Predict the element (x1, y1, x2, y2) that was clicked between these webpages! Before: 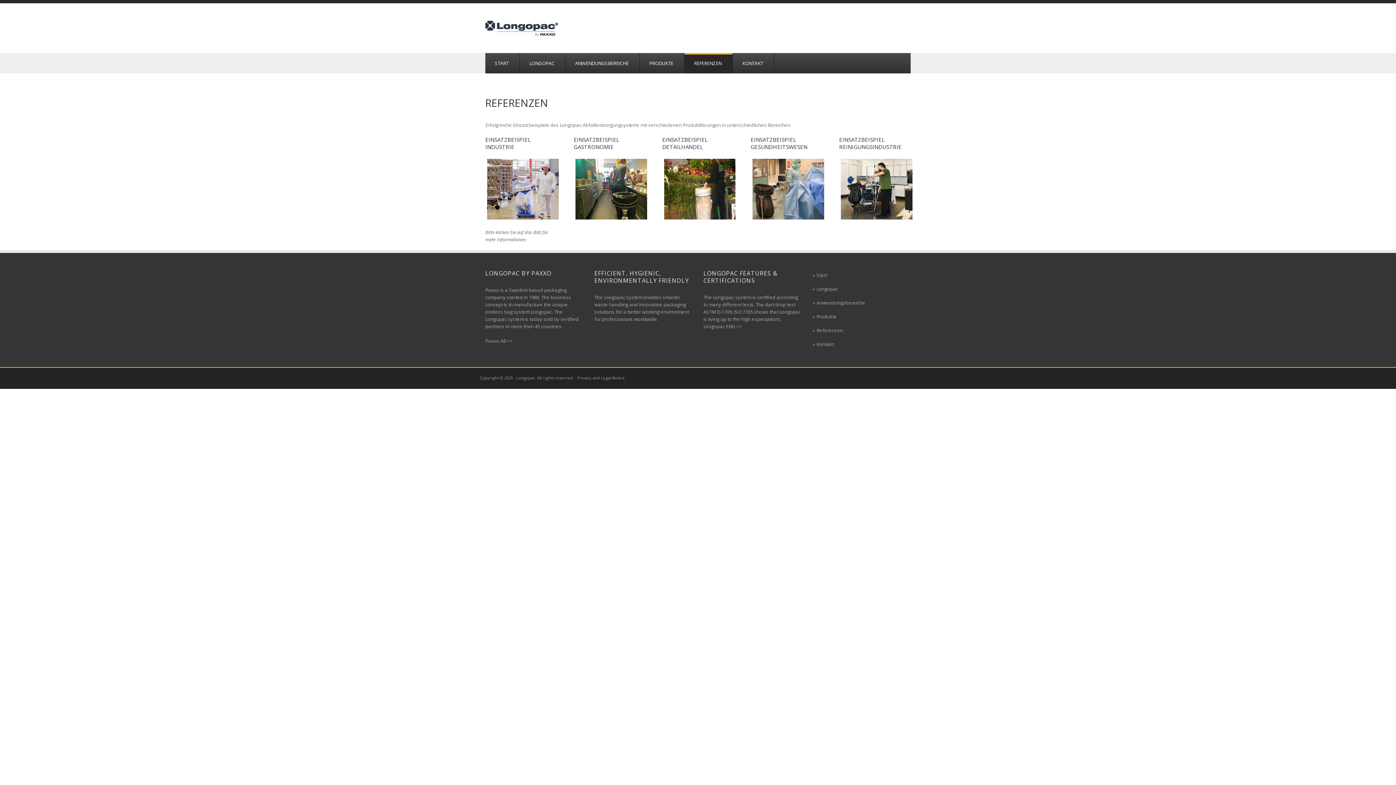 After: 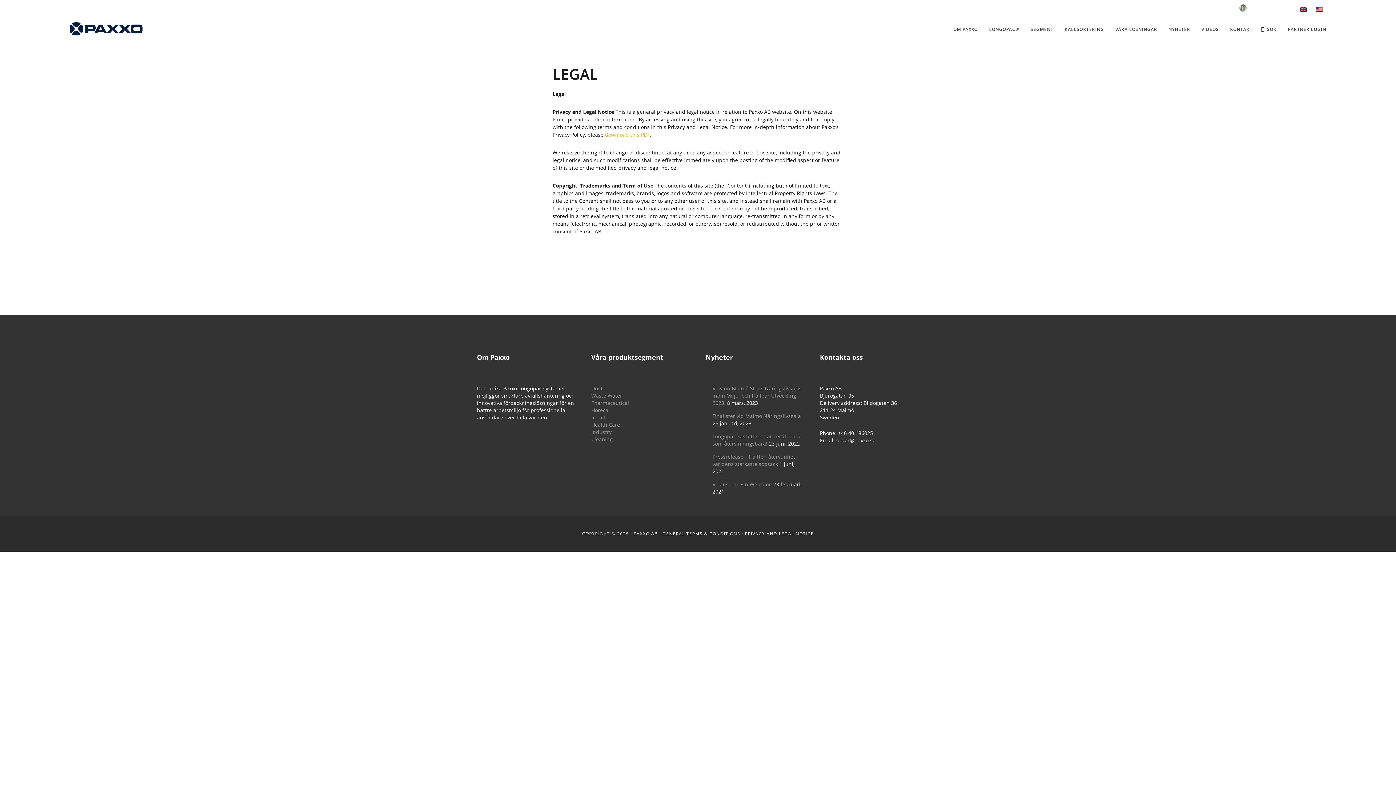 Action: label: Privacy and Legal Notice bbox: (577, 375, 625, 380)